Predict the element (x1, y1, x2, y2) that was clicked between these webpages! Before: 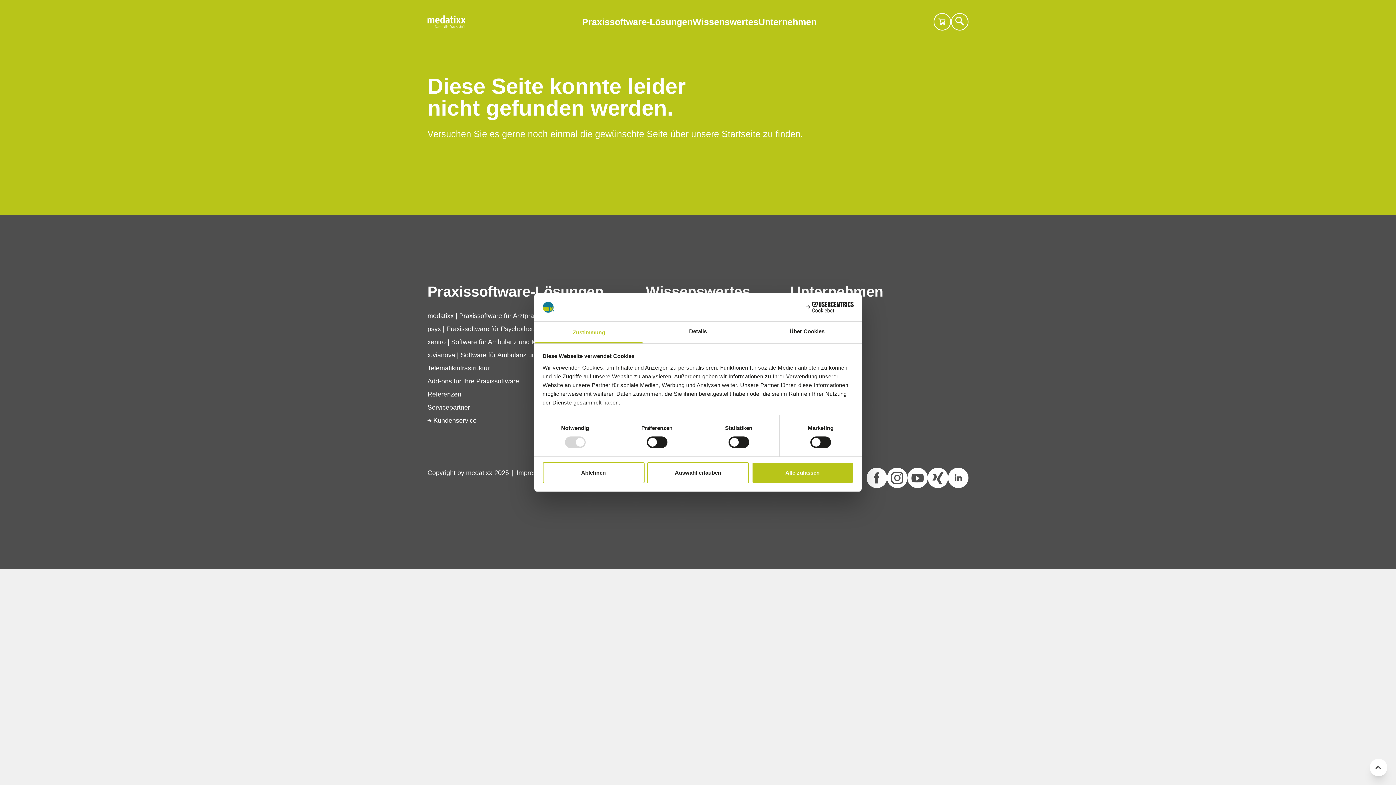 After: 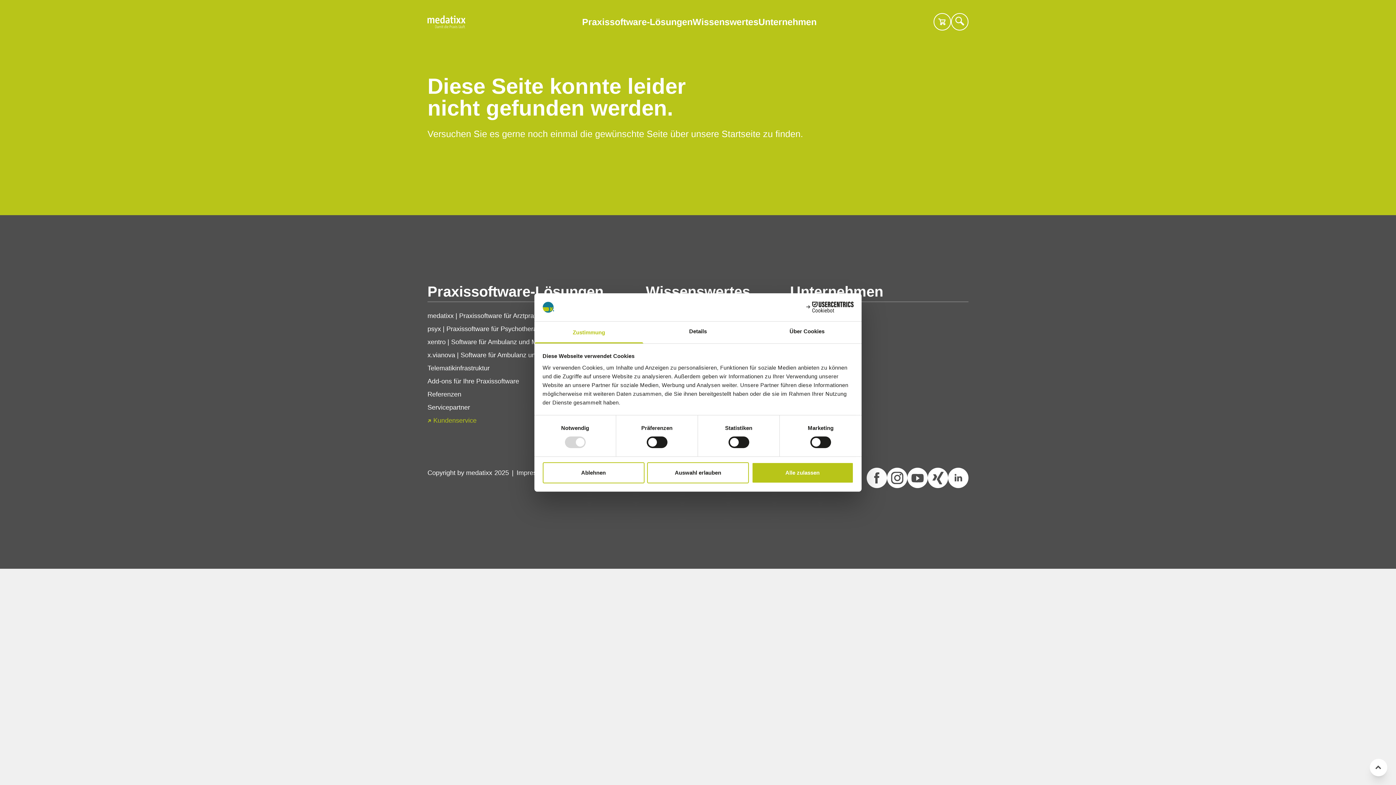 Action: bbox: (427, 415, 606, 425) label: Kundenservice